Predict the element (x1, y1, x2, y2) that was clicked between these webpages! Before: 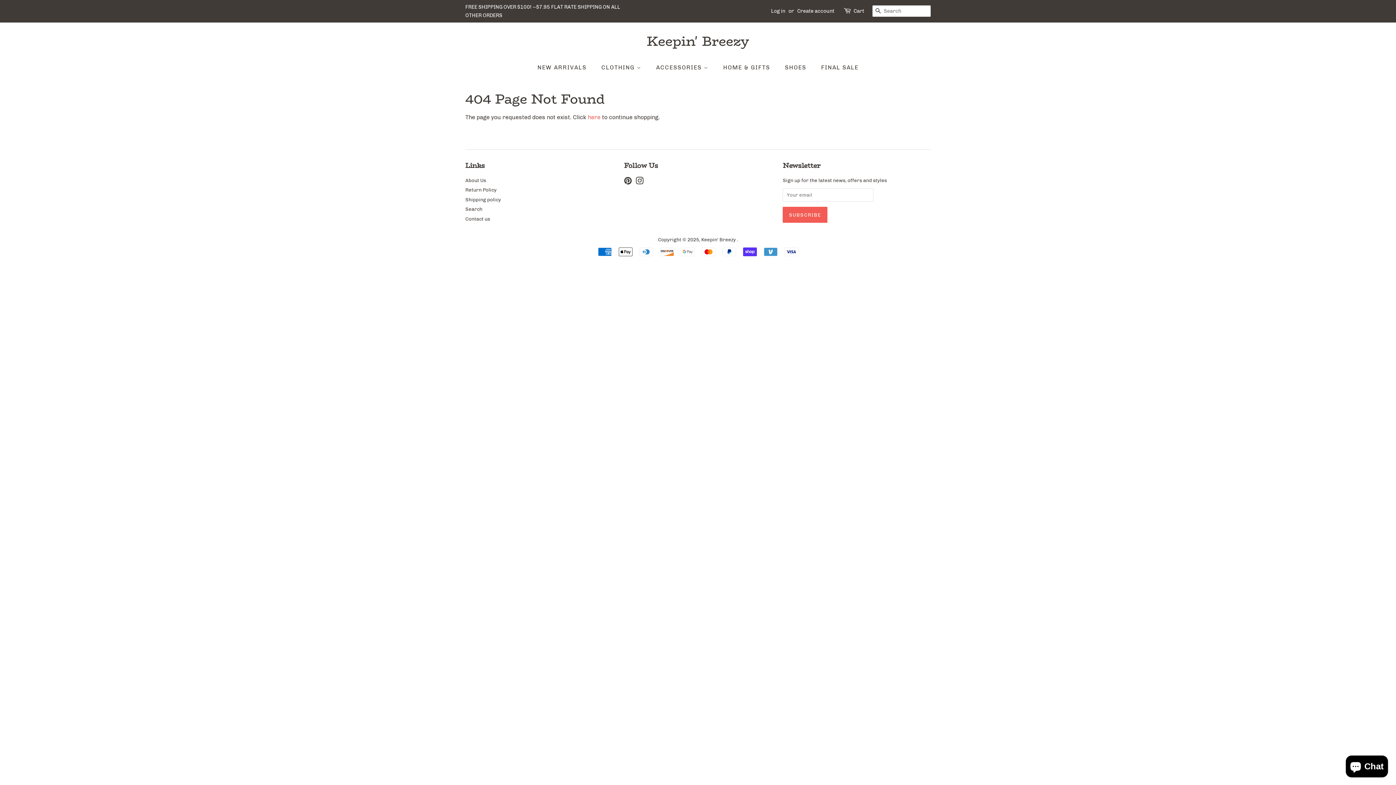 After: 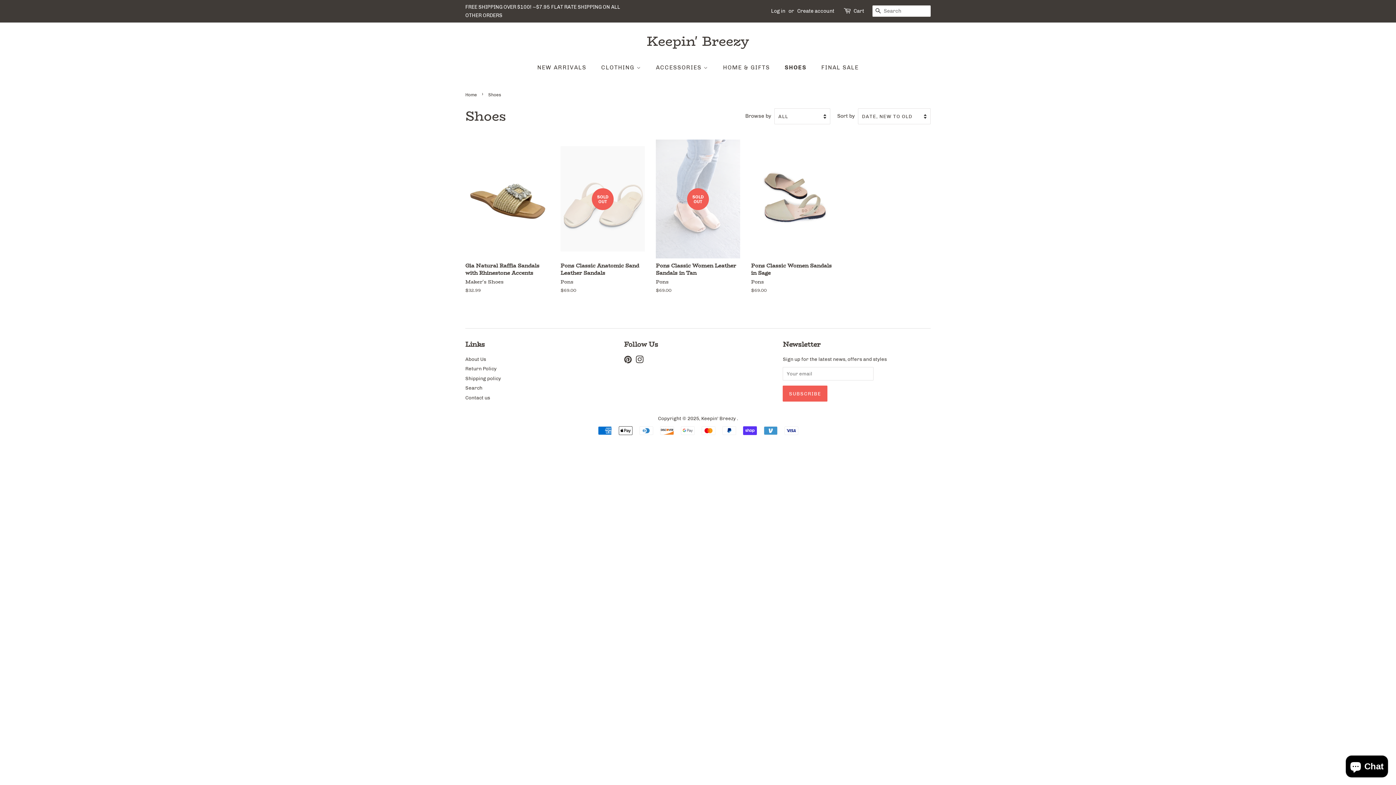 Action: bbox: (779, 60, 813, 74) label: SHOES